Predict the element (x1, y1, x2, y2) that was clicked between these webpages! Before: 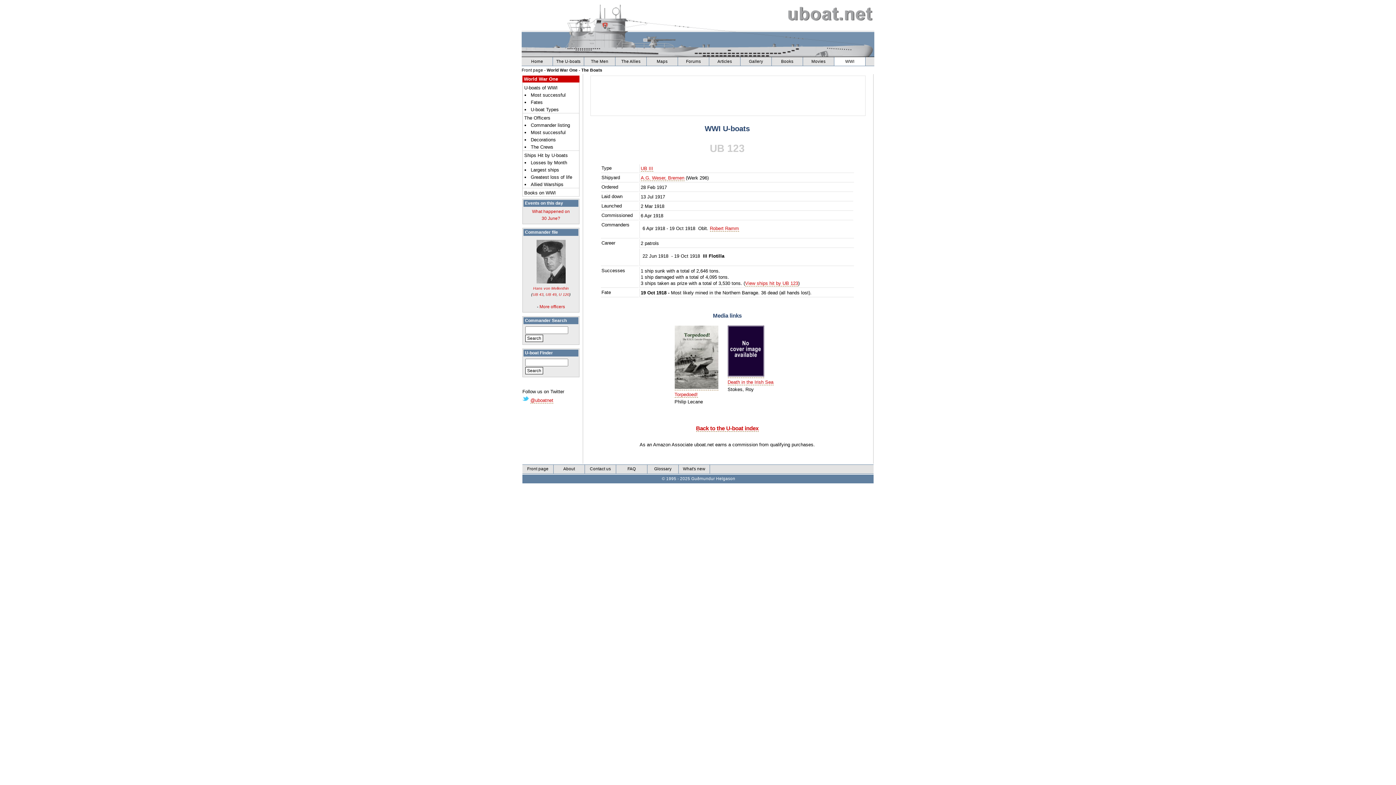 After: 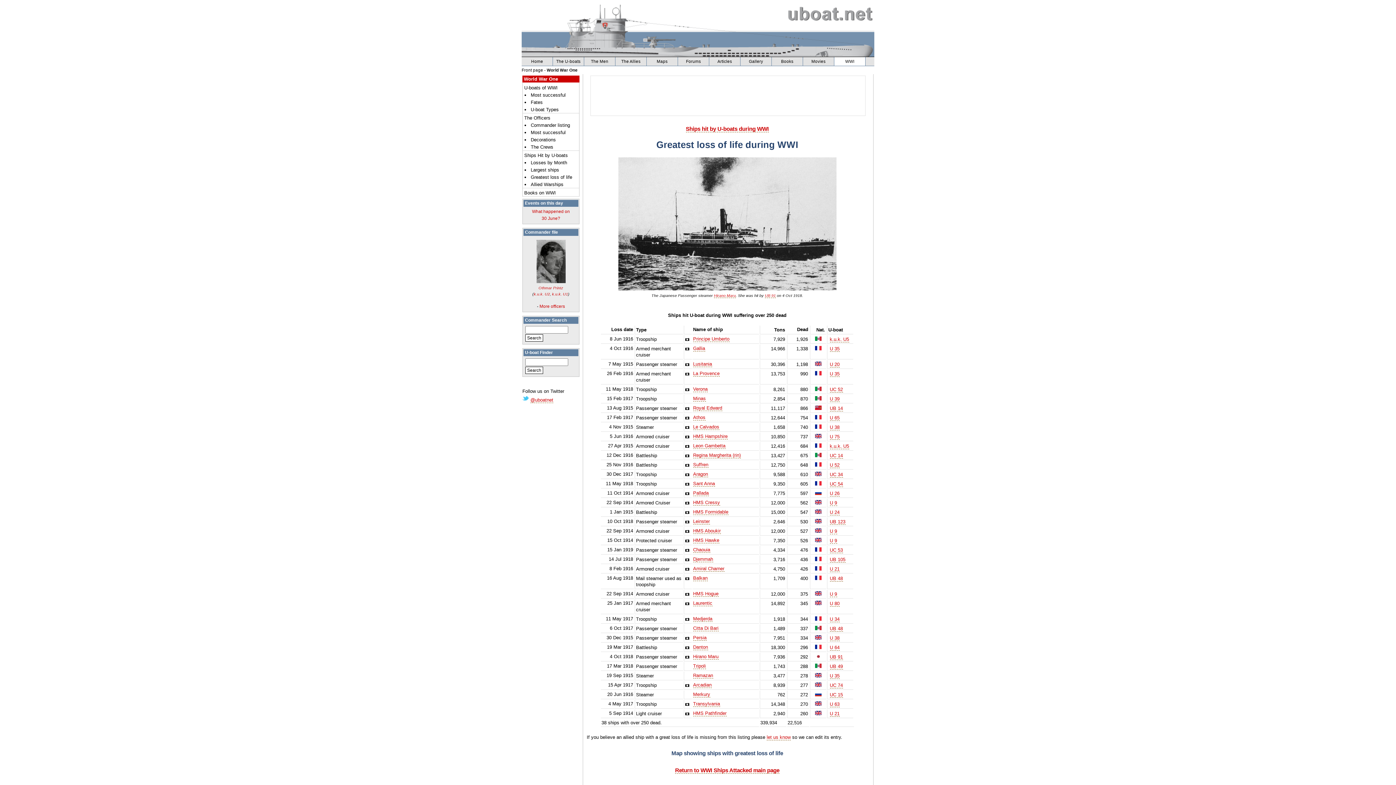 Action: bbox: (530, 174, 579, 180) label: Greatest loss of life